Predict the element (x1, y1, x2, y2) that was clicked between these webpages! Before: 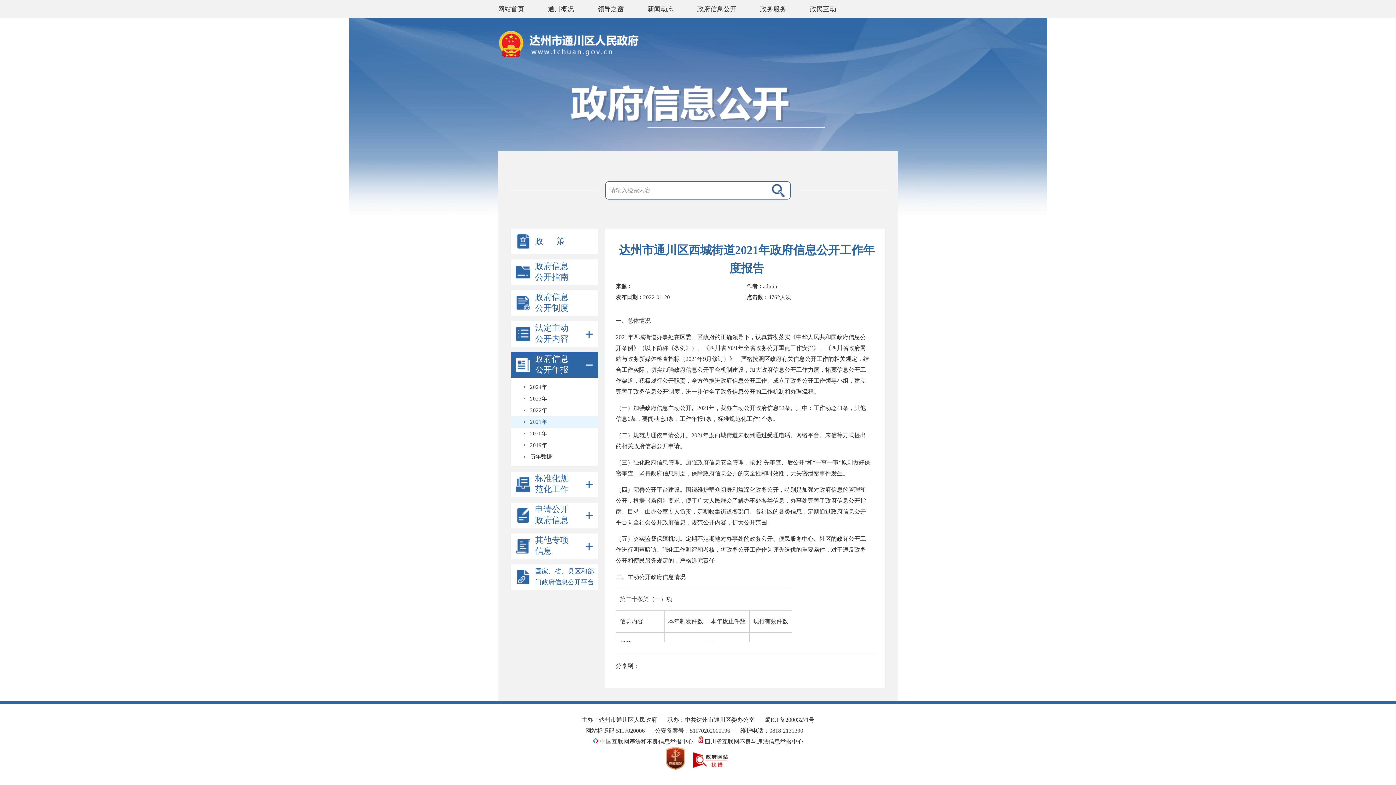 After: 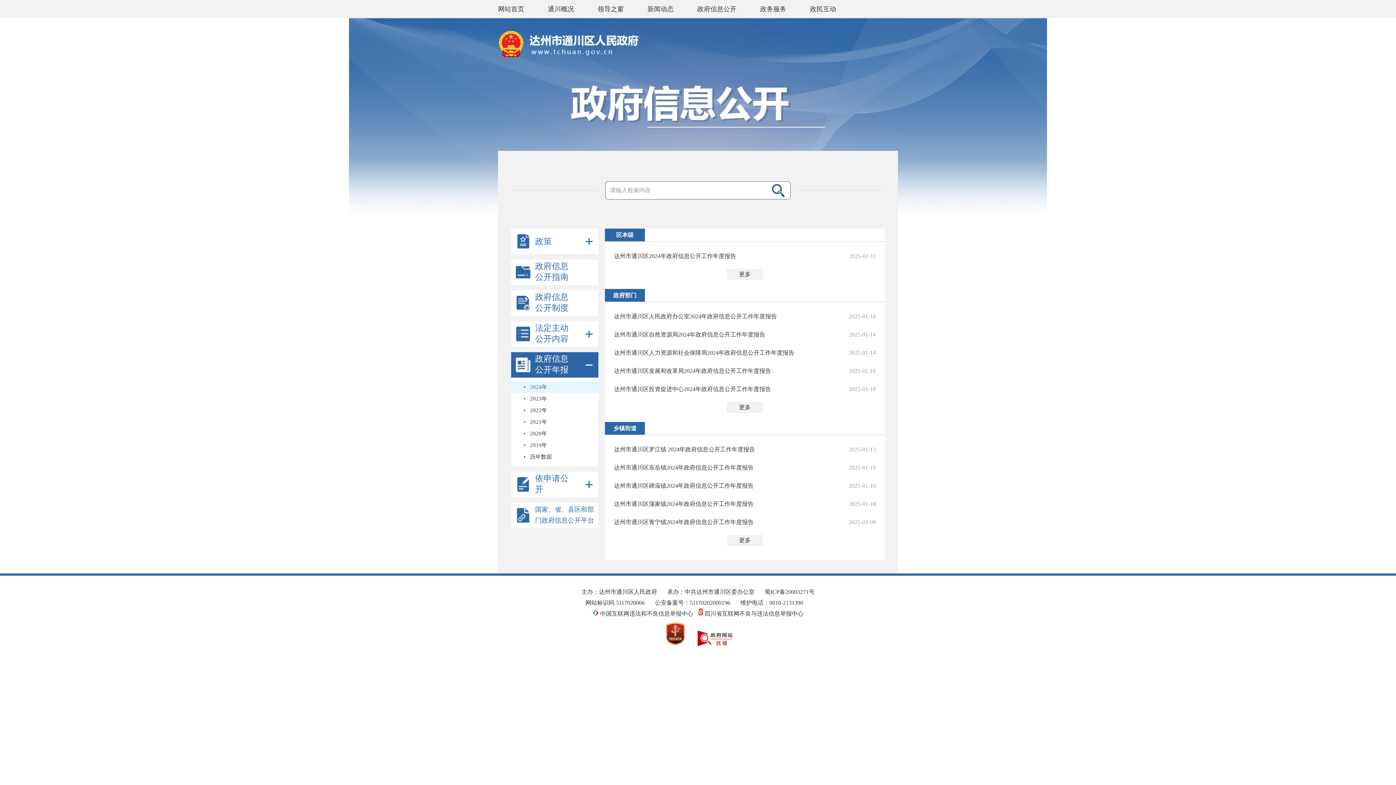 Action: label: 2024年 bbox: (511, 381, 598, 393)